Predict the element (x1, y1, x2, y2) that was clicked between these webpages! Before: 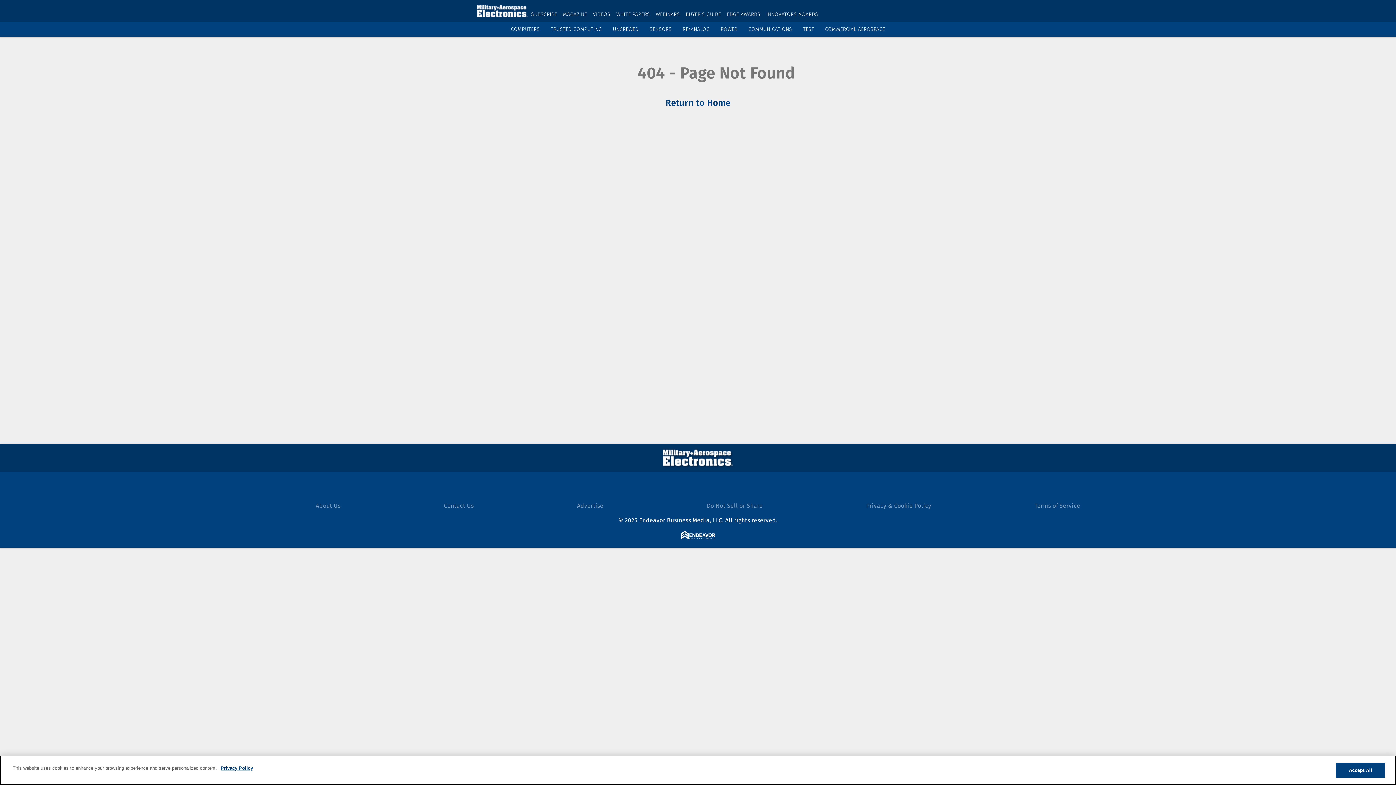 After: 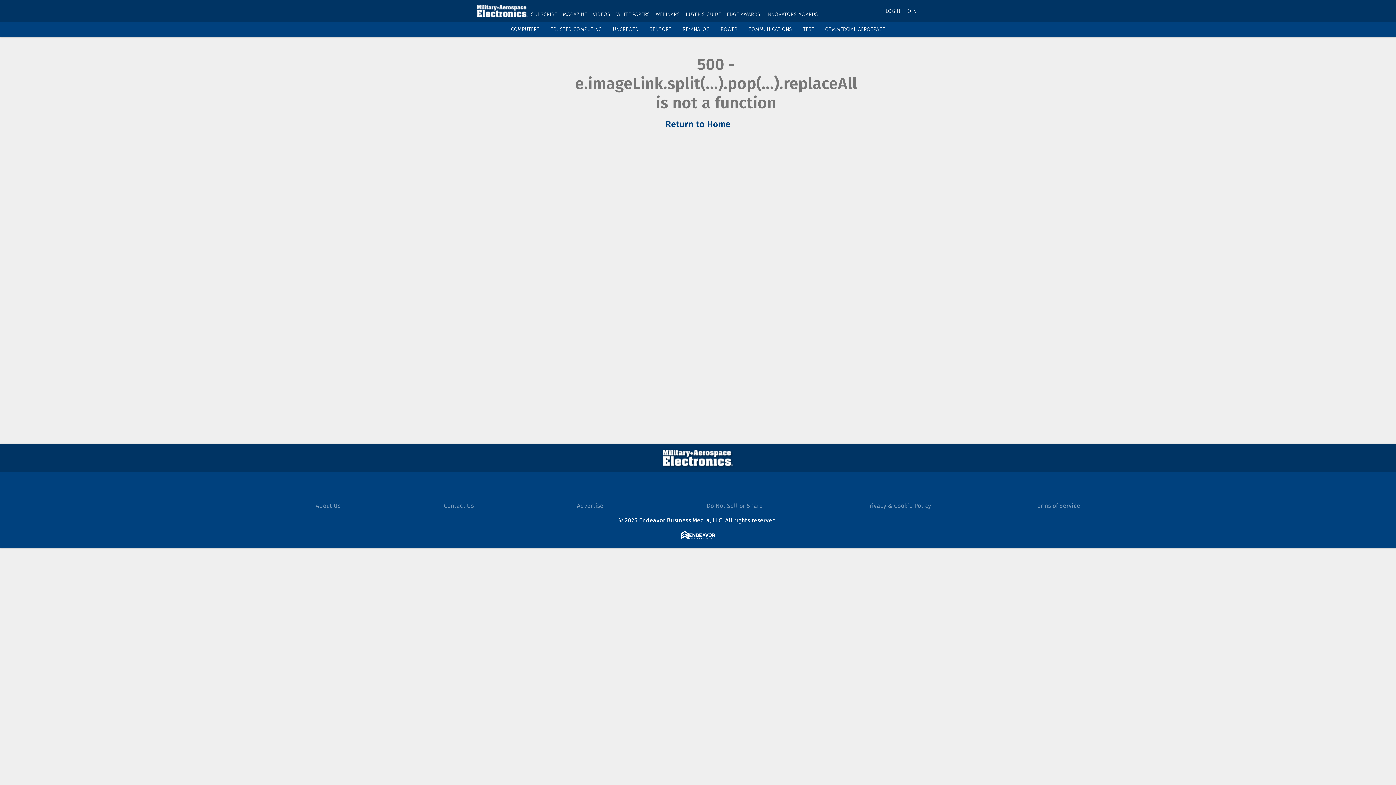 Action: label: COMMUNICATIONS bbox: (748, 26, 792, 32)